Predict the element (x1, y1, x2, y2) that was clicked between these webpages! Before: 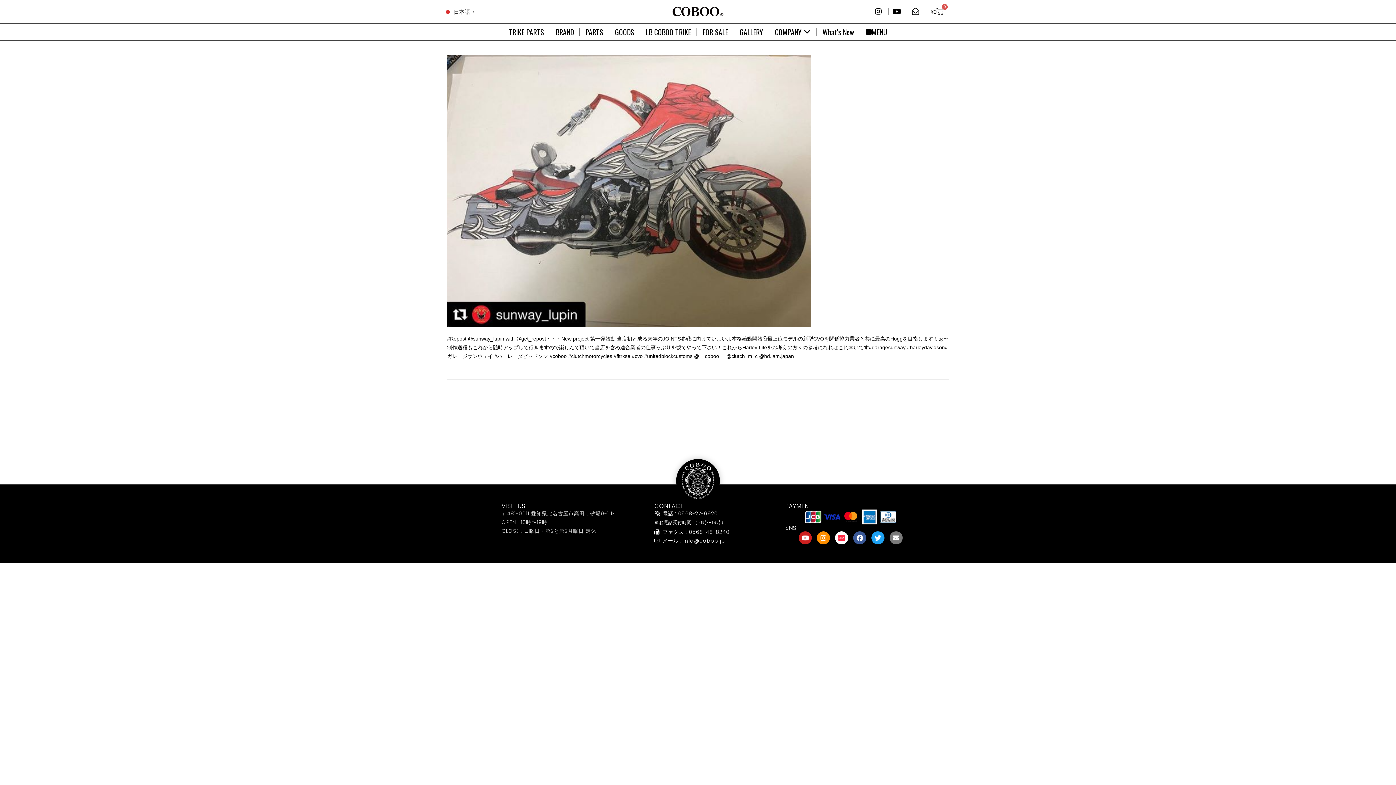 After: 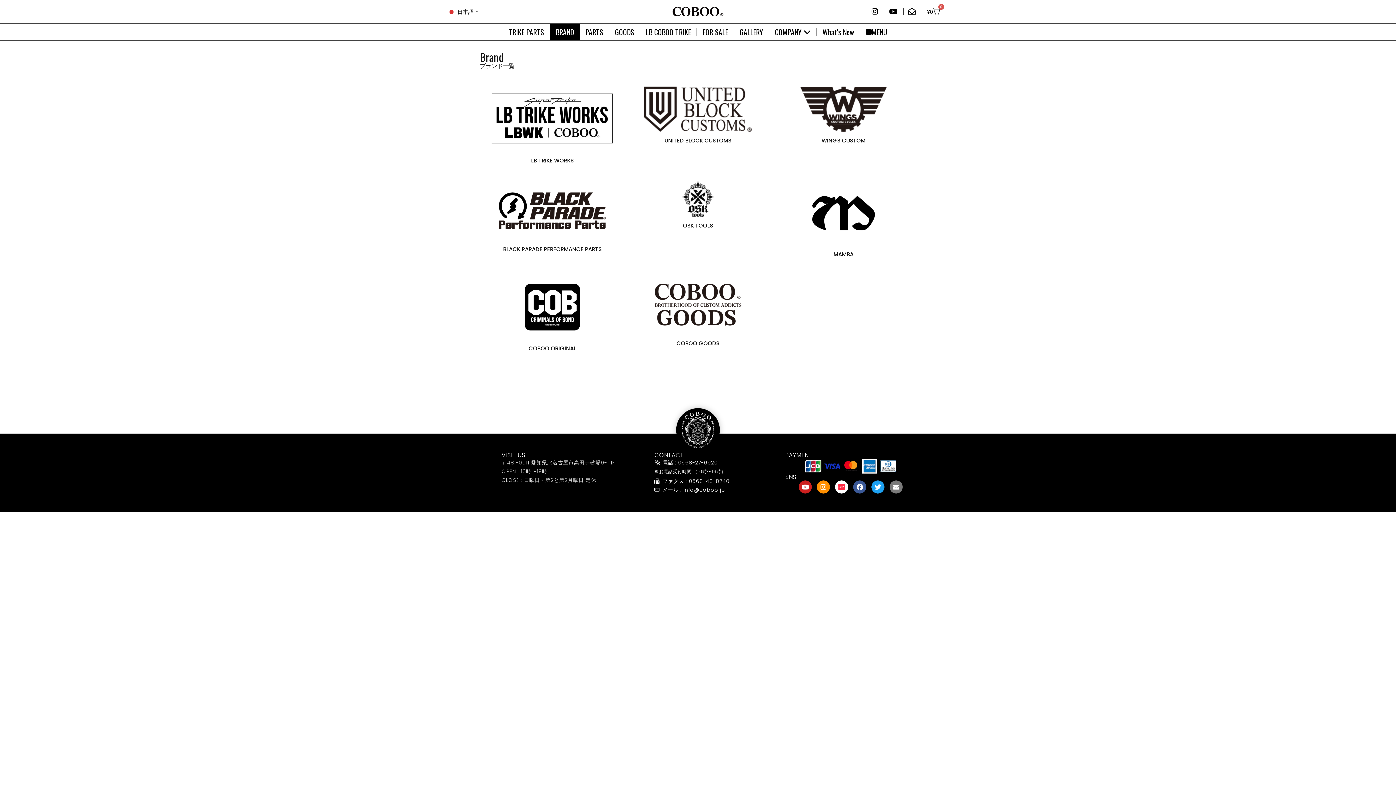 Action: bbox: (555, 26, 574, 37) label: BRAND